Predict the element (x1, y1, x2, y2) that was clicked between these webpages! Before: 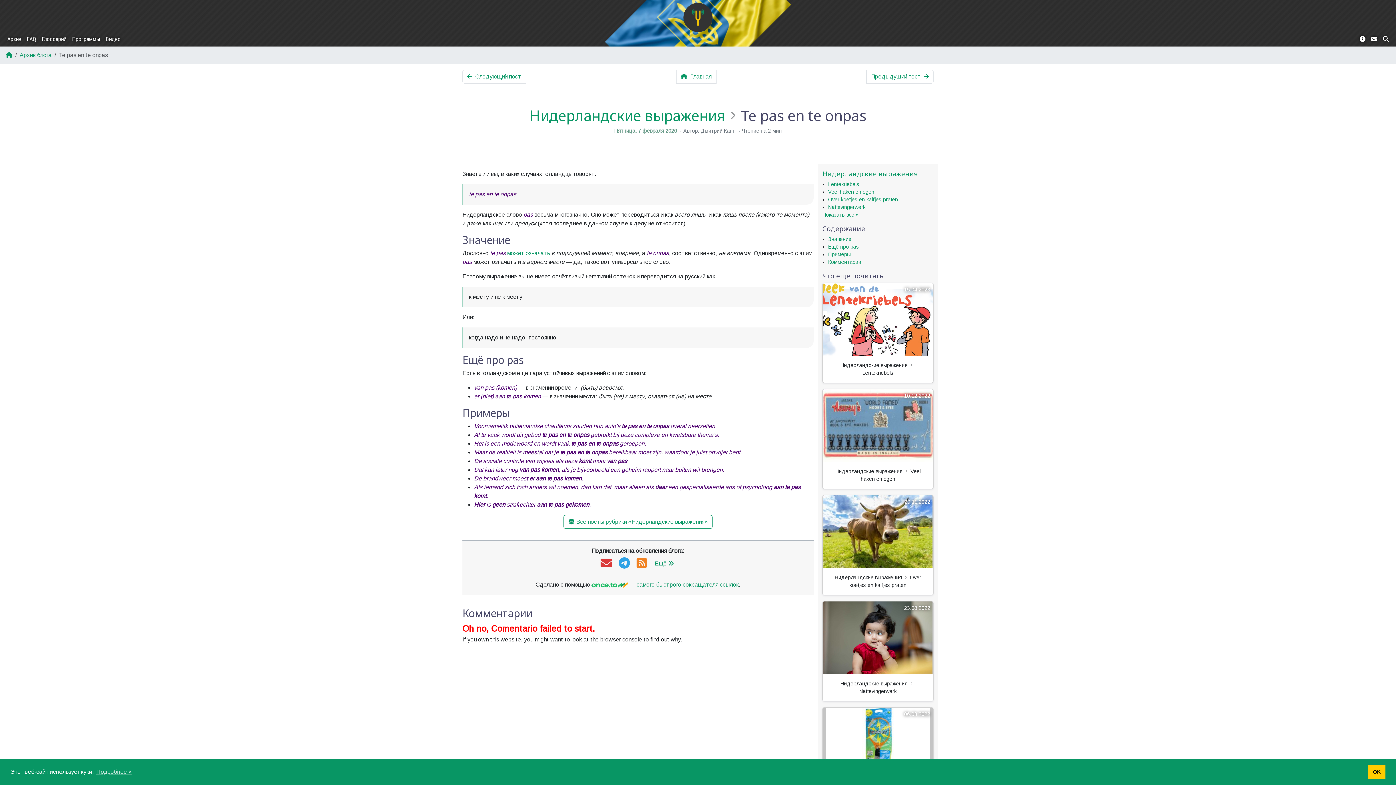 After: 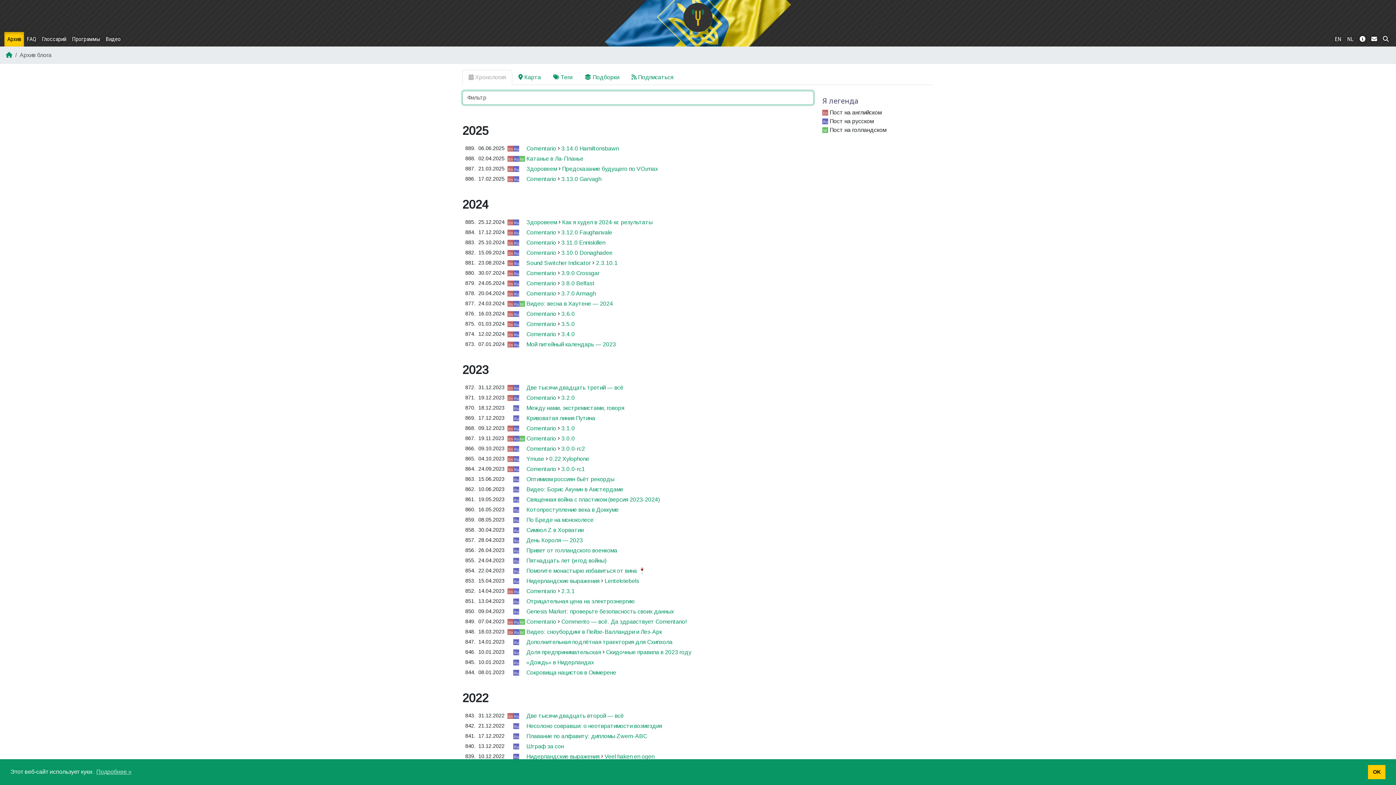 Action: label: Архив блога bbox: (19, 52, 51, 58)